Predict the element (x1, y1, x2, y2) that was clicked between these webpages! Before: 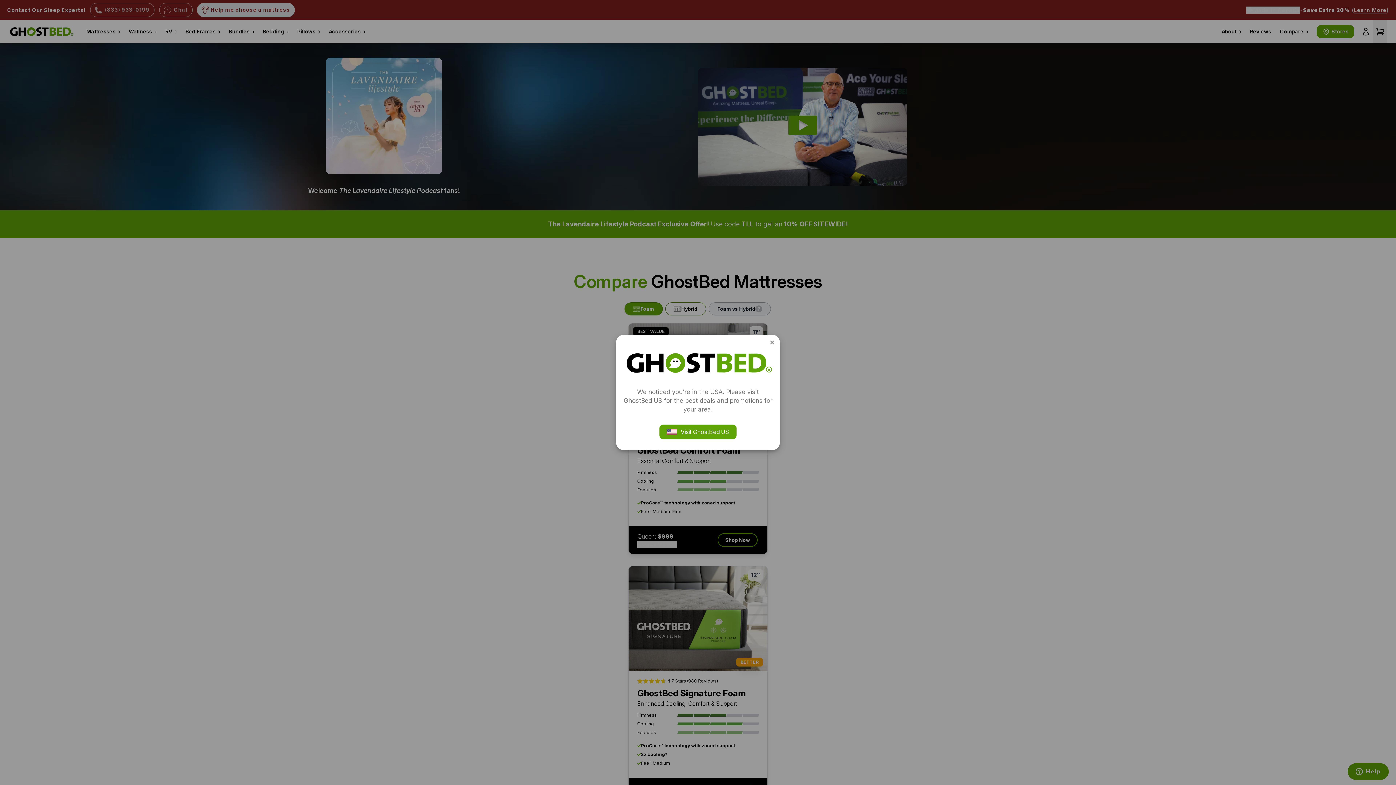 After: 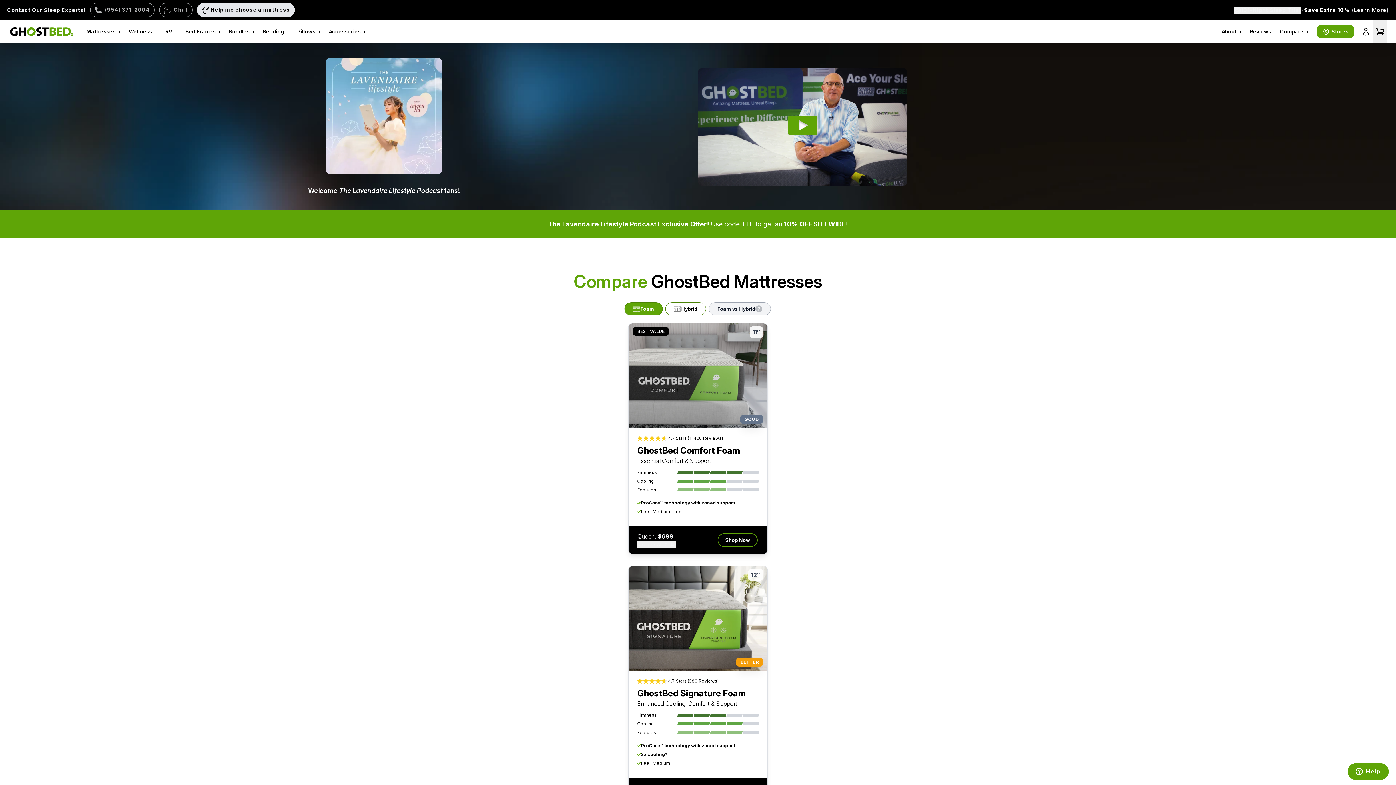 Action: bbox: (659, 424, 736, 439) label: Visit GhostBed US